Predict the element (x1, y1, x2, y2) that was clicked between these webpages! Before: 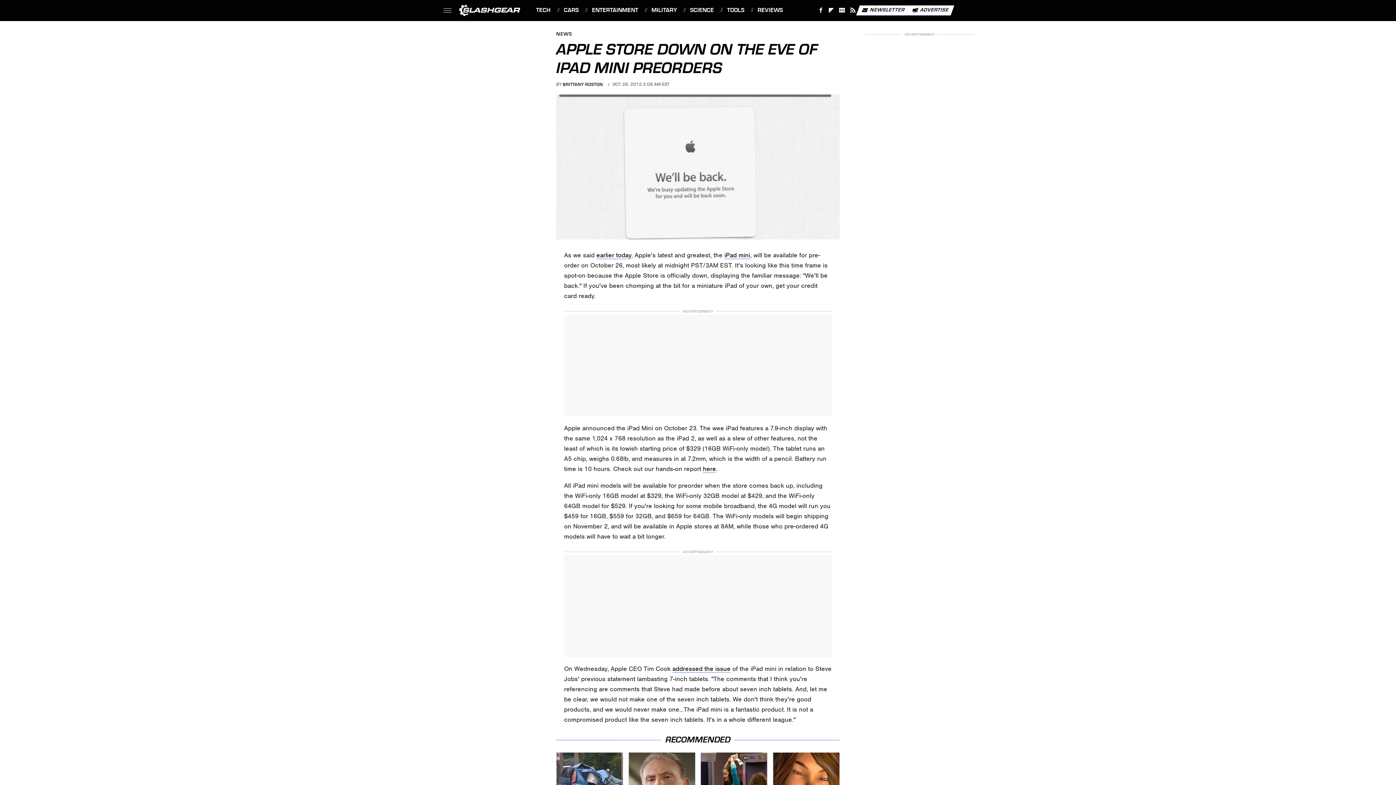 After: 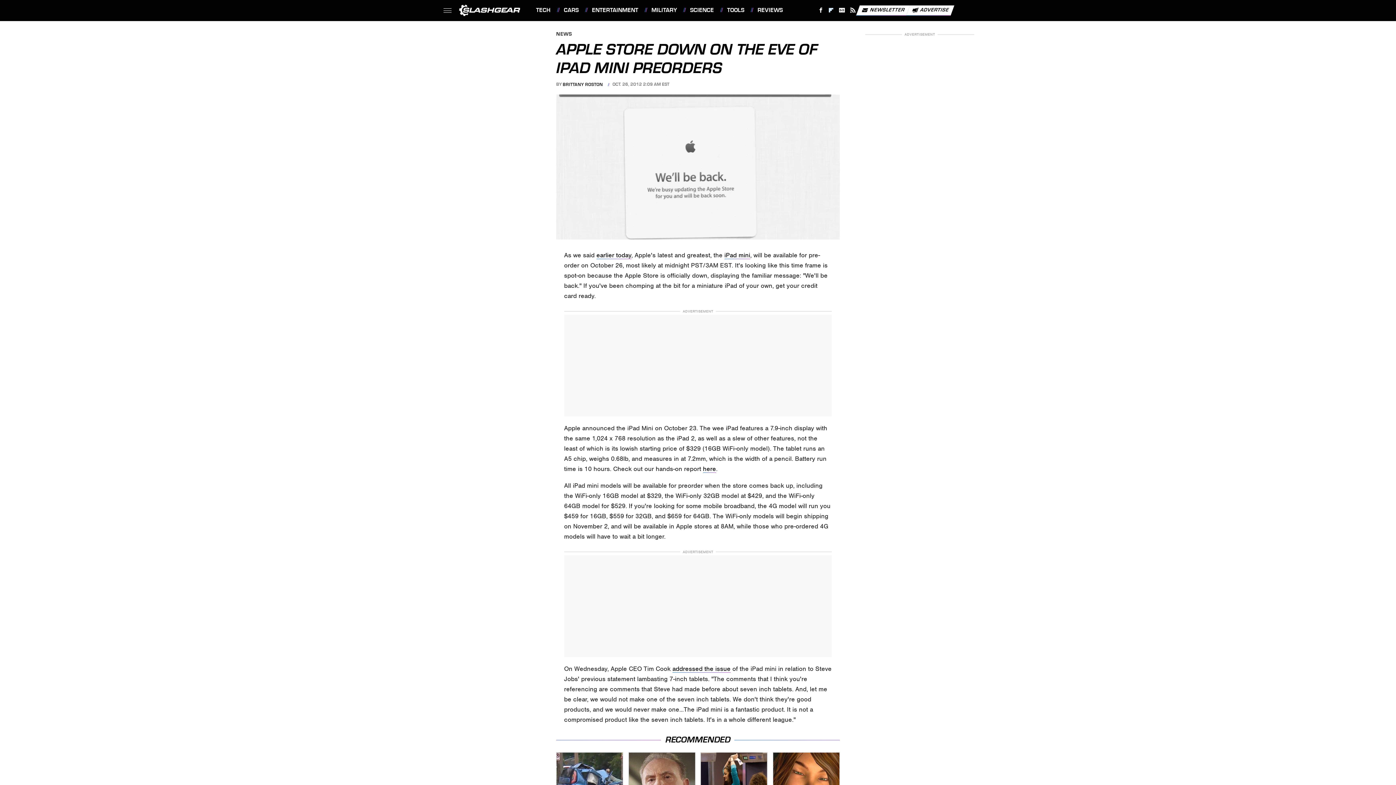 Action: label: Flipboard bbox: (826, 4, 836, 16)